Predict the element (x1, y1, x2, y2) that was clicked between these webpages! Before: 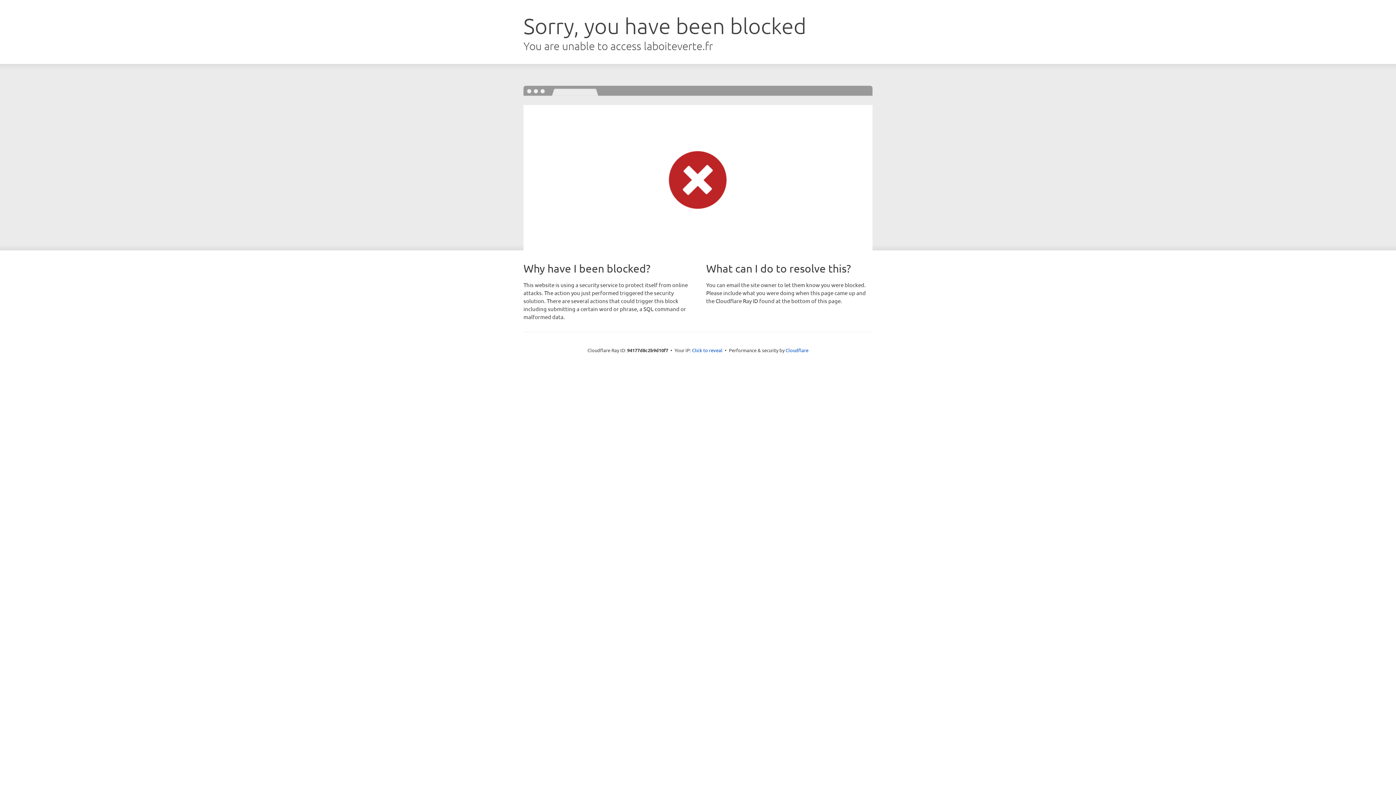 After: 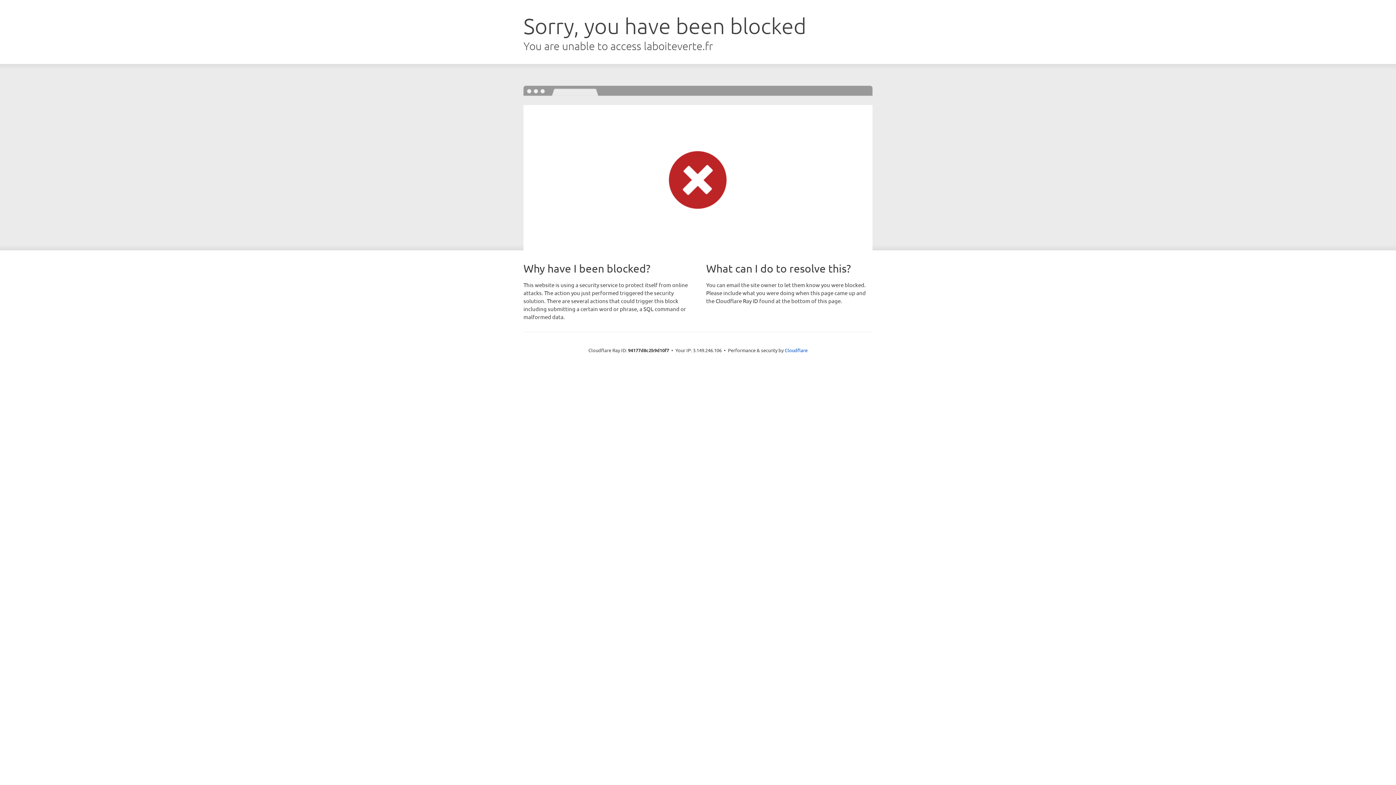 Action: bbox: (692, 346, 722, 353) label: Click to reveal